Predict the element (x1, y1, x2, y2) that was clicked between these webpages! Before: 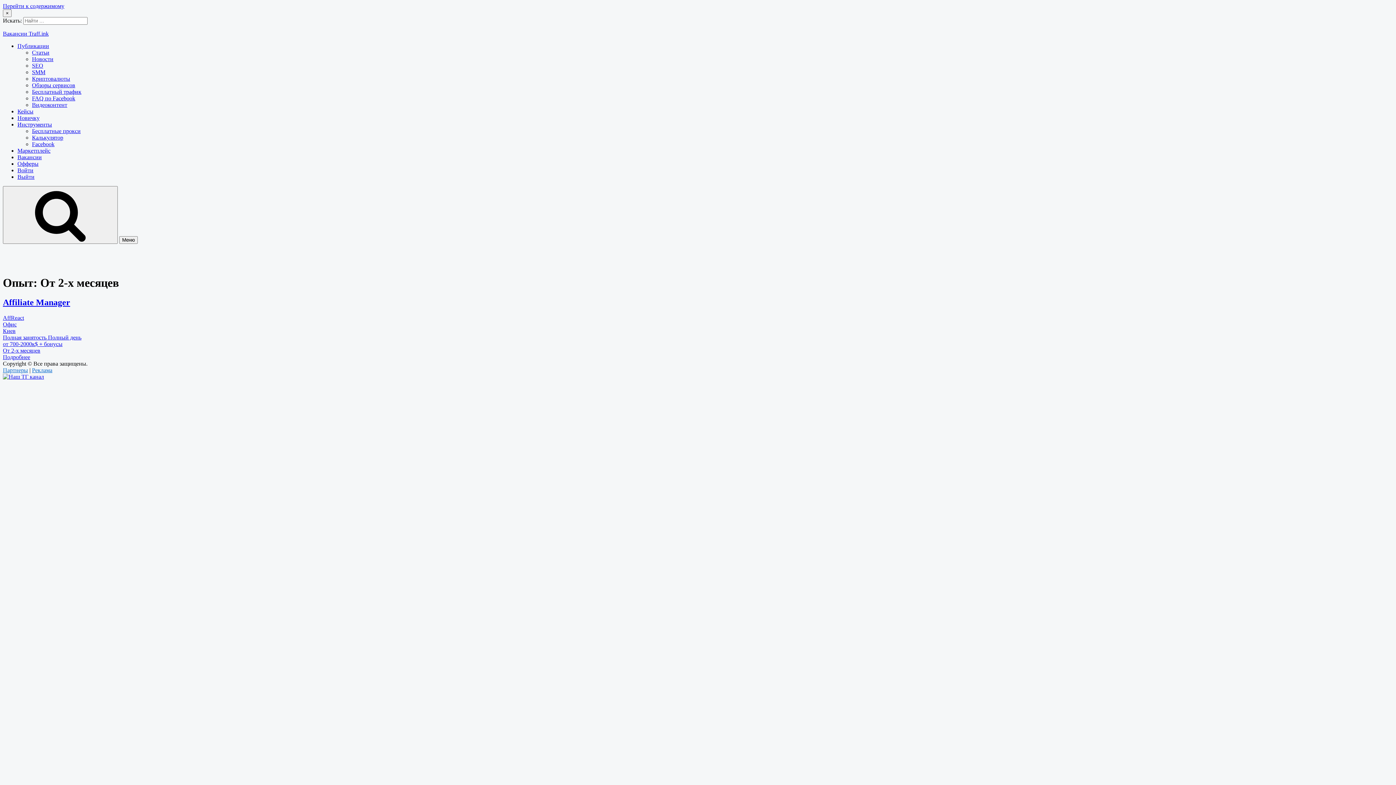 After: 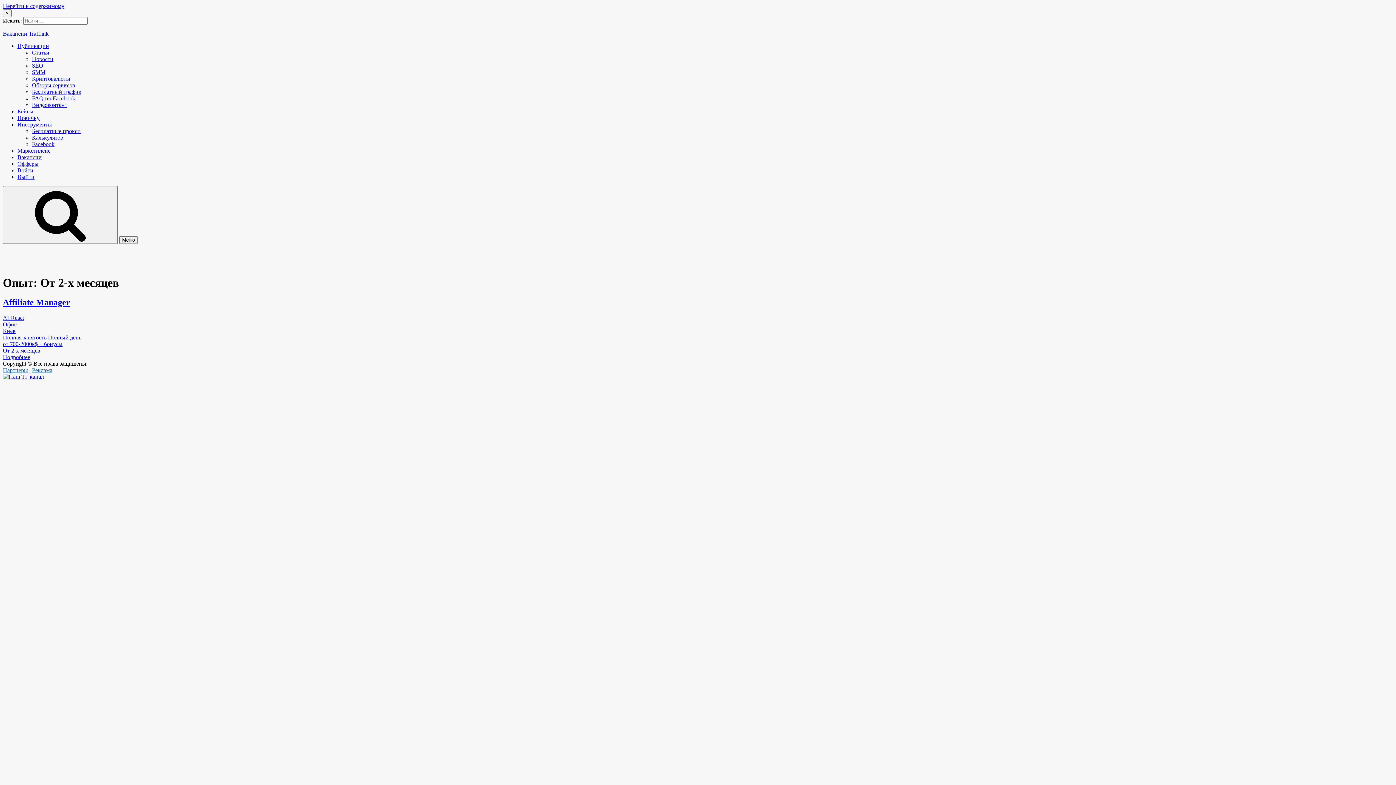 Action: label: Перейти к содержимому bbox: (2, 2, 64, 9)